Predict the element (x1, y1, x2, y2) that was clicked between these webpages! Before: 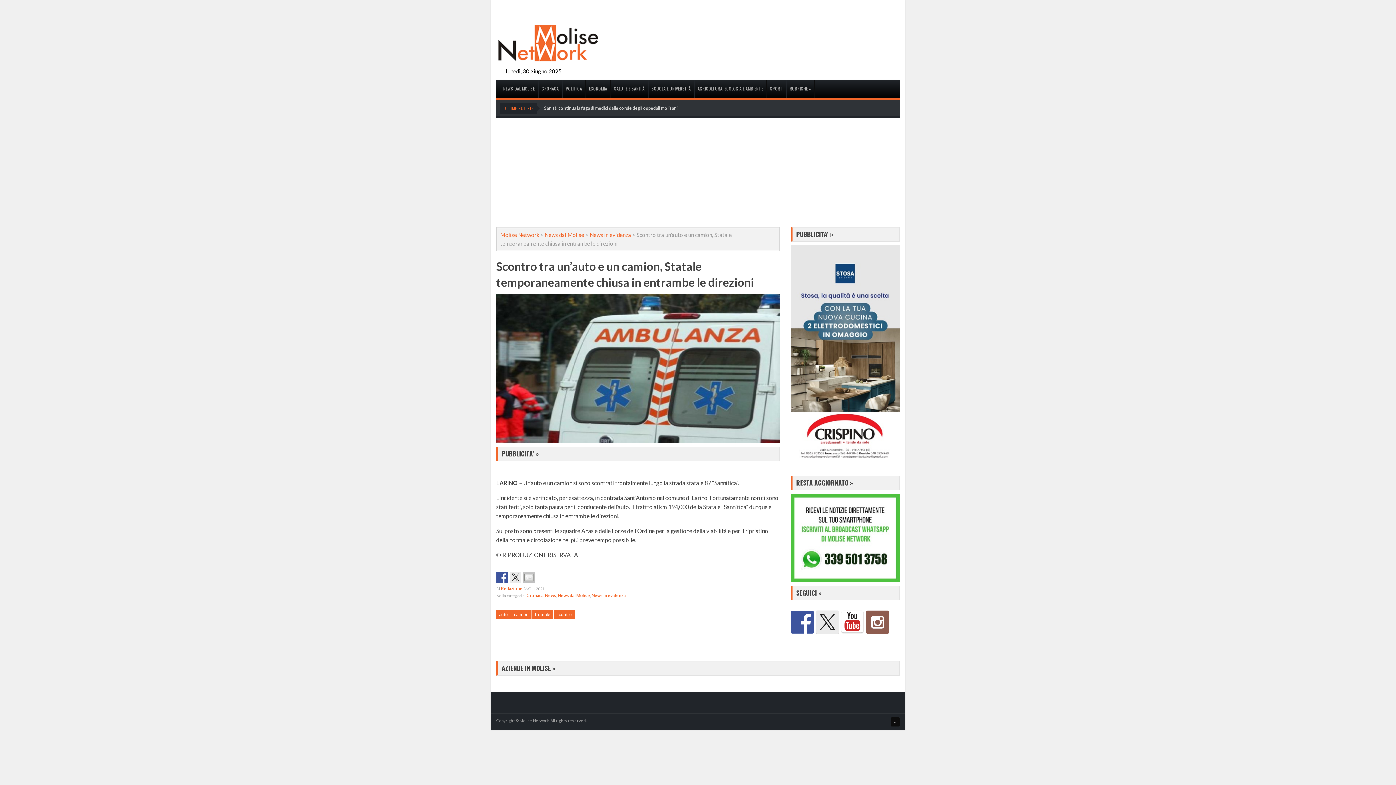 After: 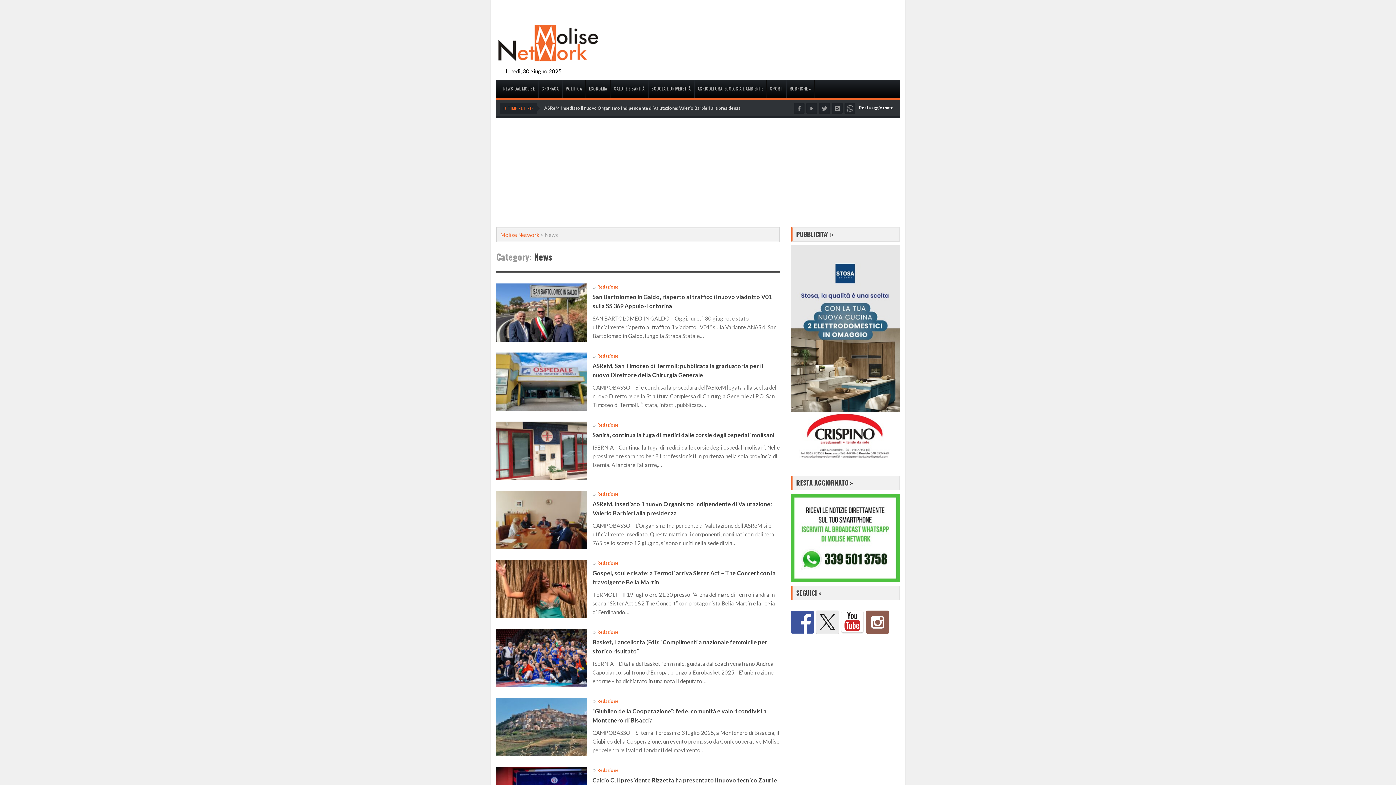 Action: bbox: (545, 639, 556, 644) label: News